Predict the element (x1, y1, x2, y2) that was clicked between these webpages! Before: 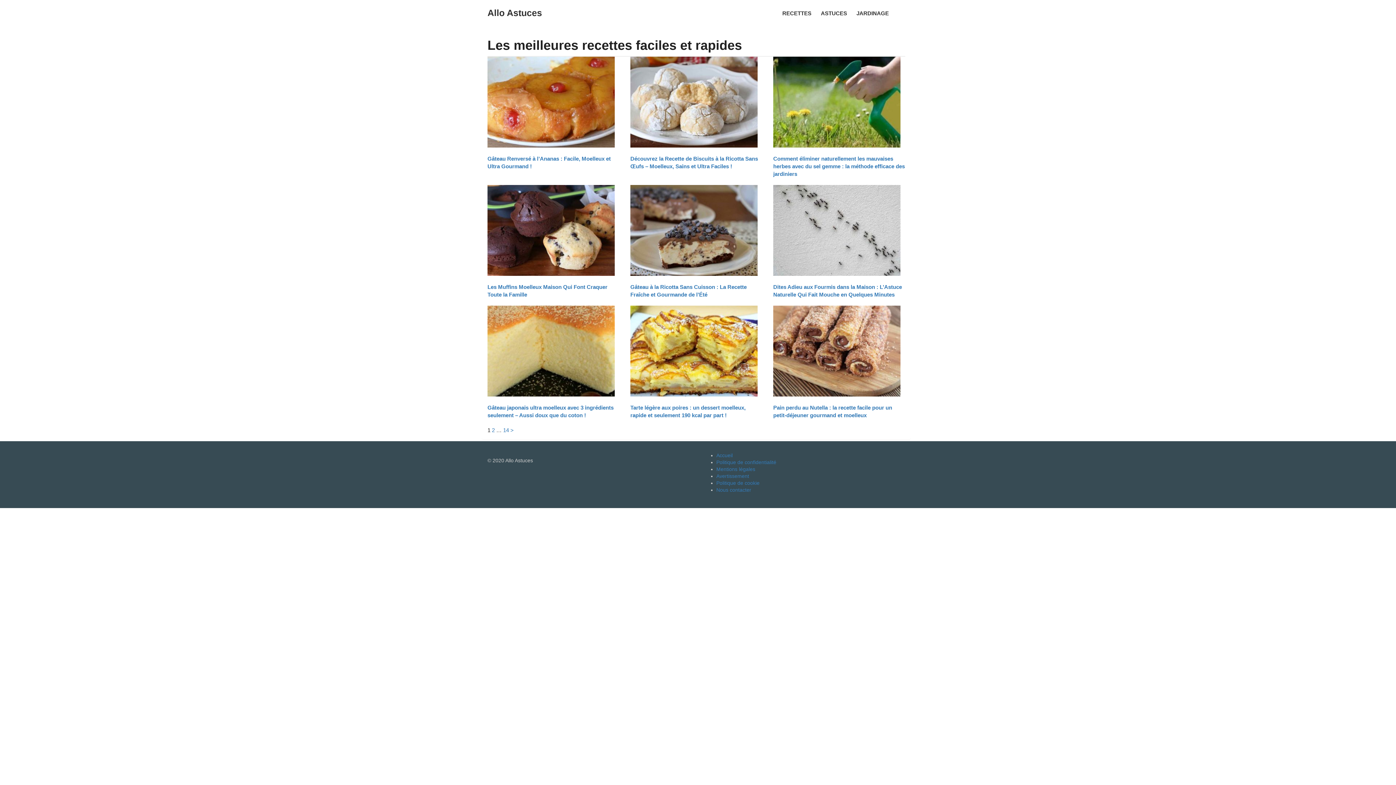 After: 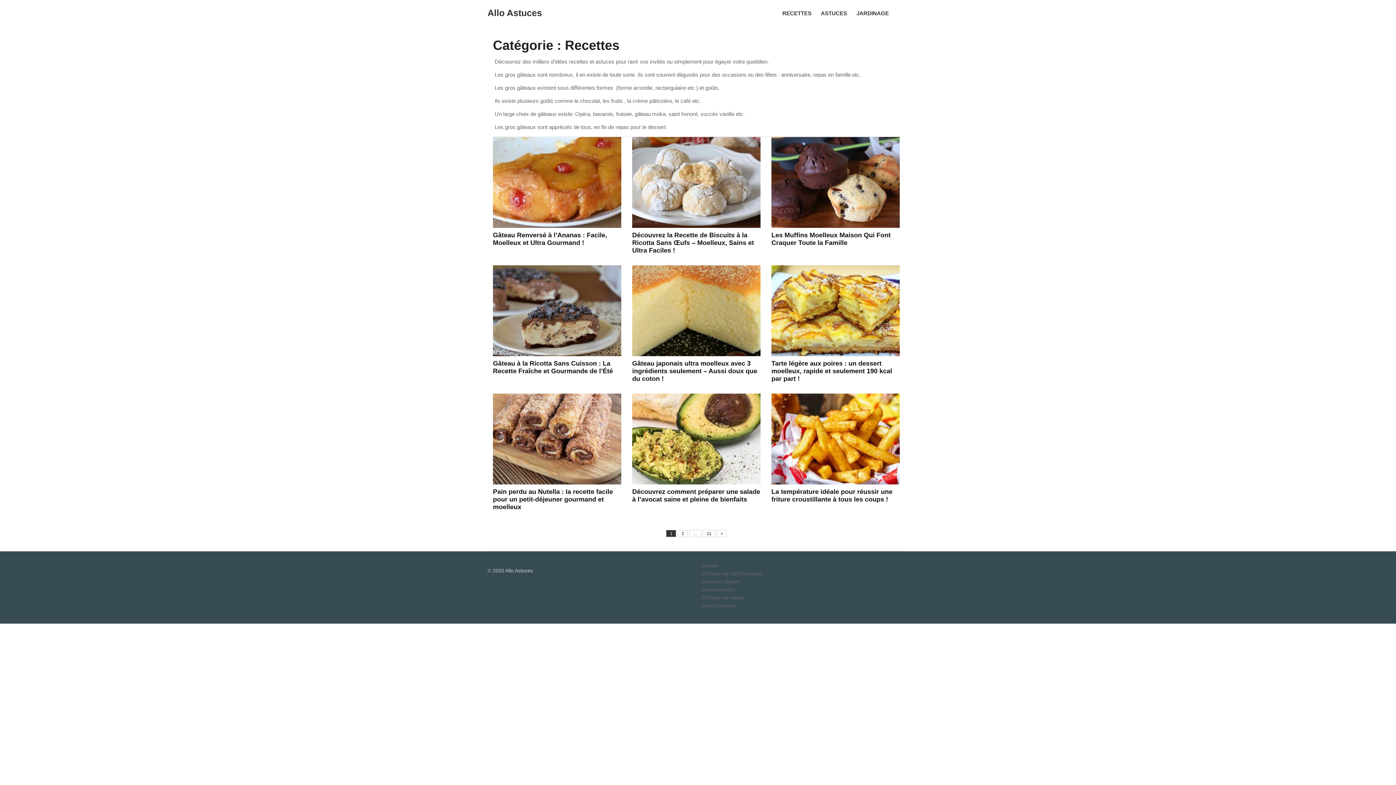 Action: label: RECETTES bbox: (777, 0, 817, 25)